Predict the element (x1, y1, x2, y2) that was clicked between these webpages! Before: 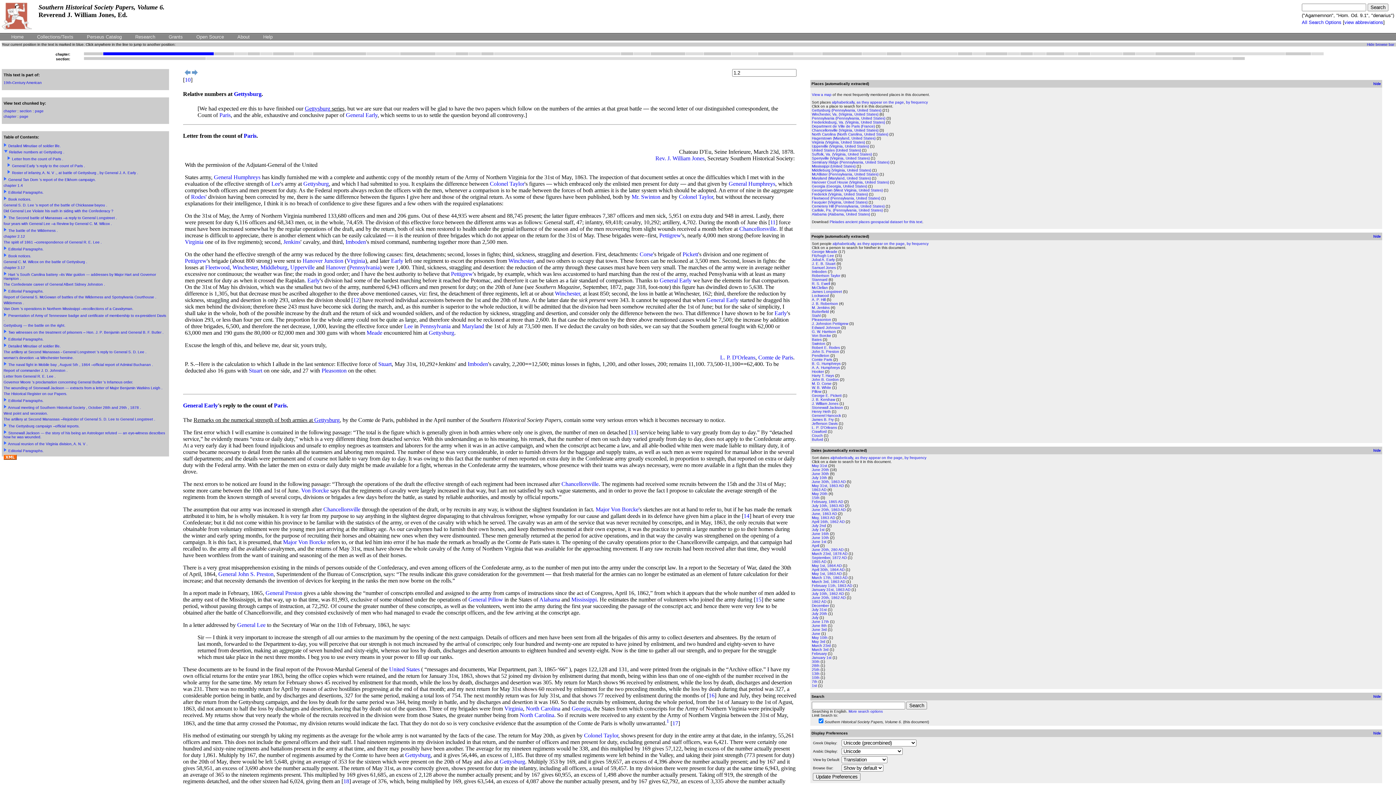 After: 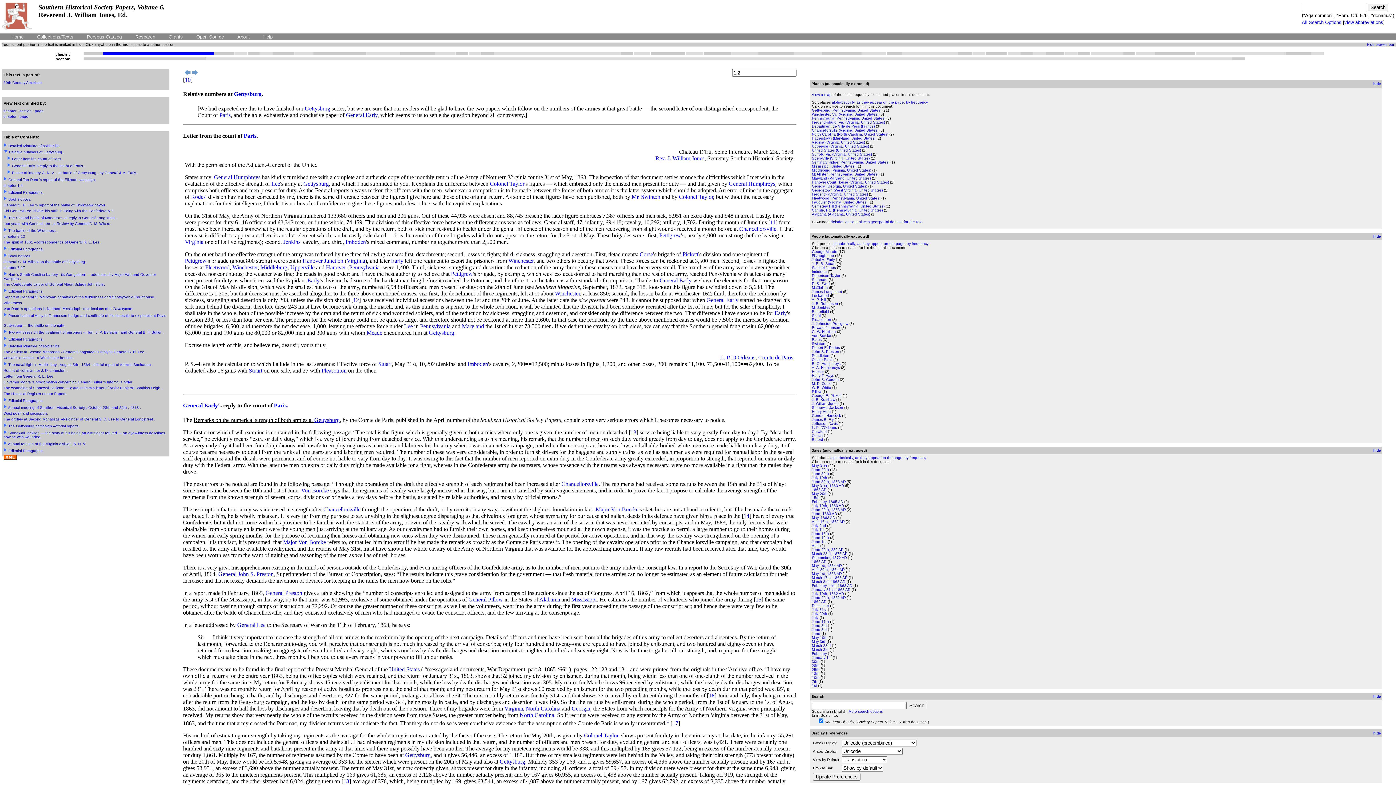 Action: label: Chancellorsville (Virginia, United States) bbox: (812, 128, 878, 132)